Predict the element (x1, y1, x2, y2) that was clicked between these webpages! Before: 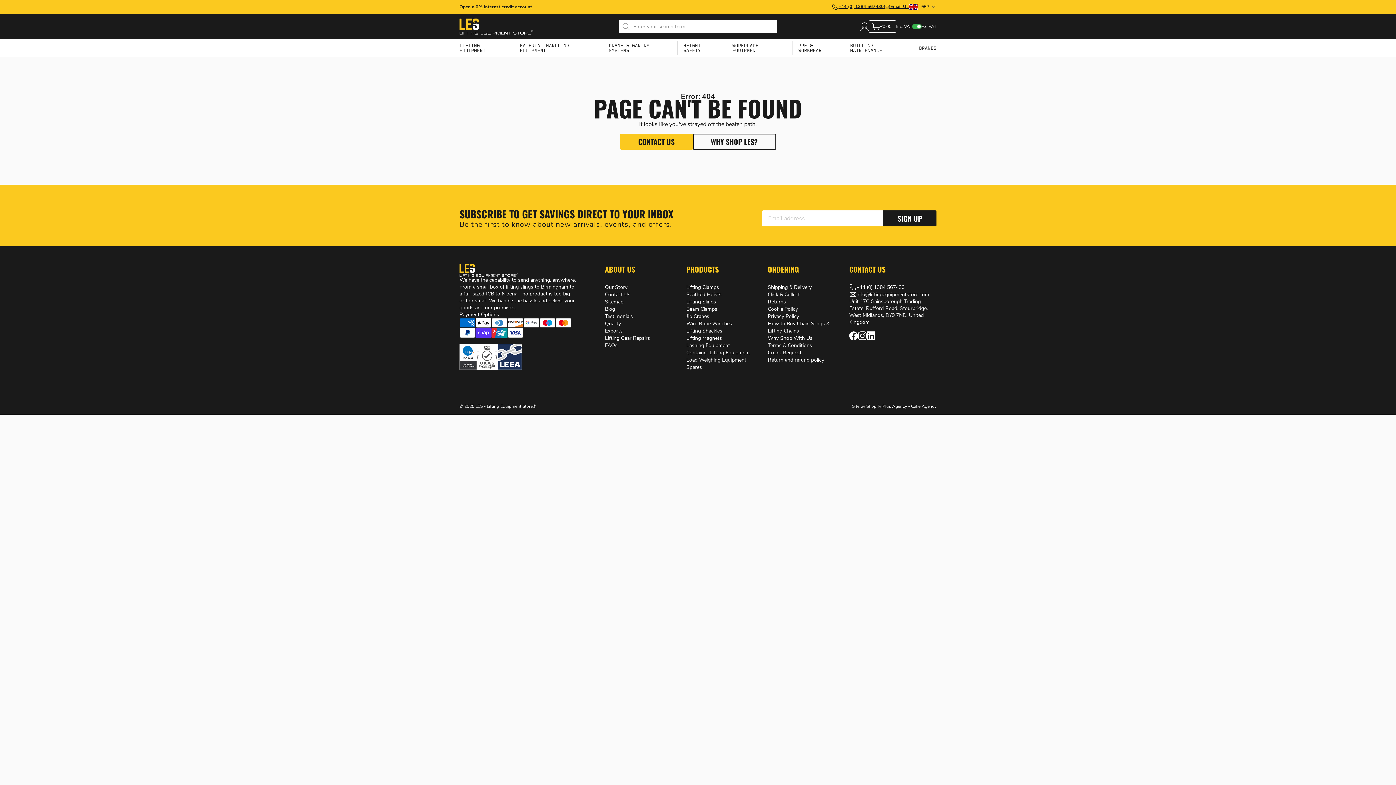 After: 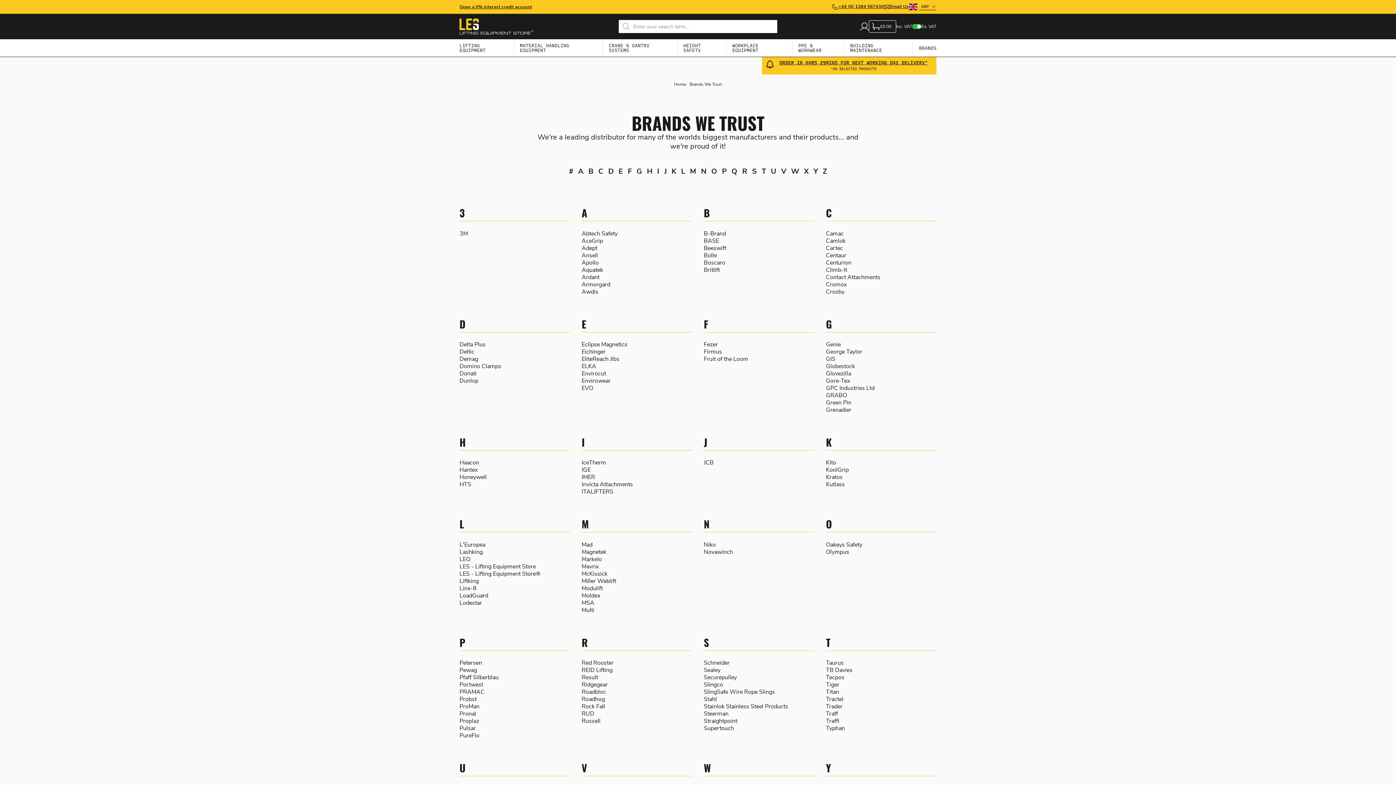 Action: bbox: (919, 39, 936, 56) label: Brands